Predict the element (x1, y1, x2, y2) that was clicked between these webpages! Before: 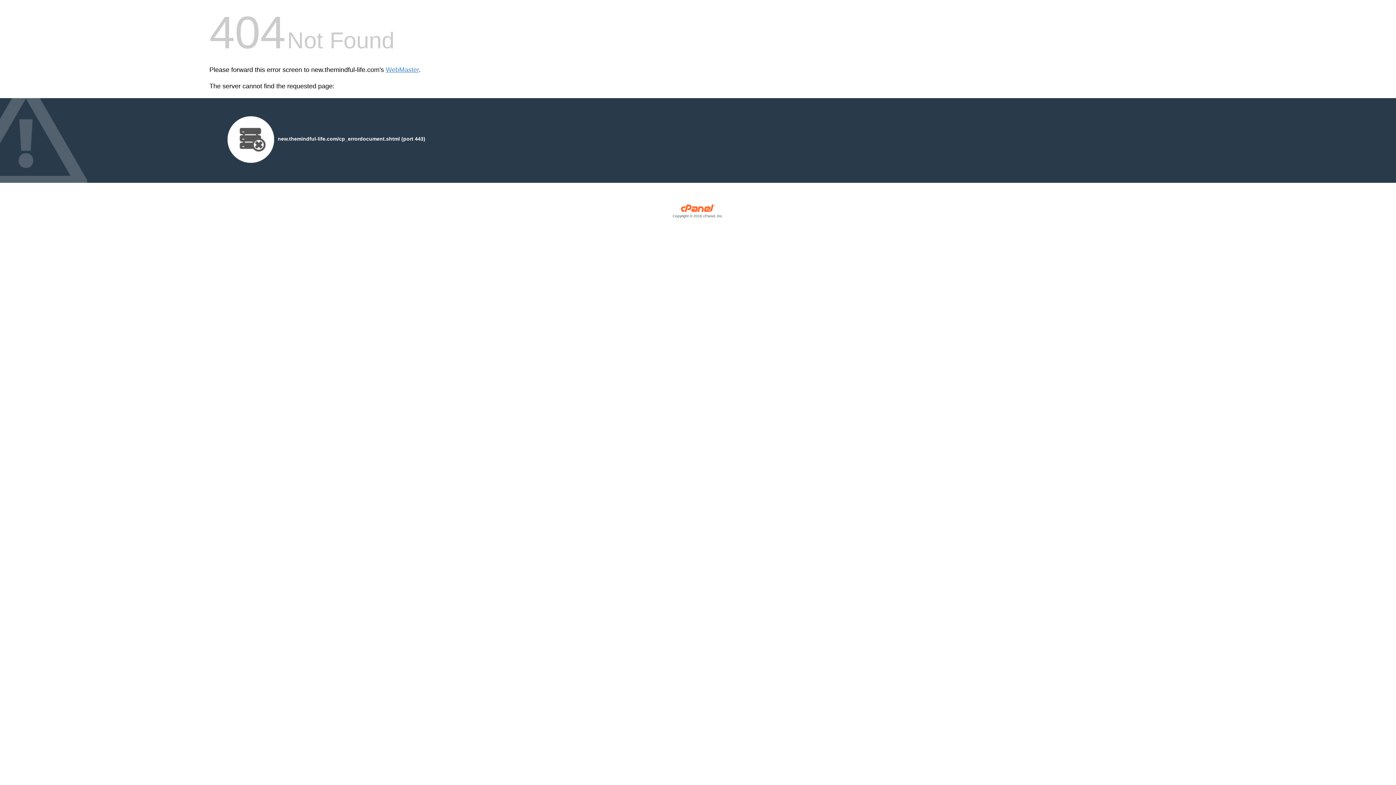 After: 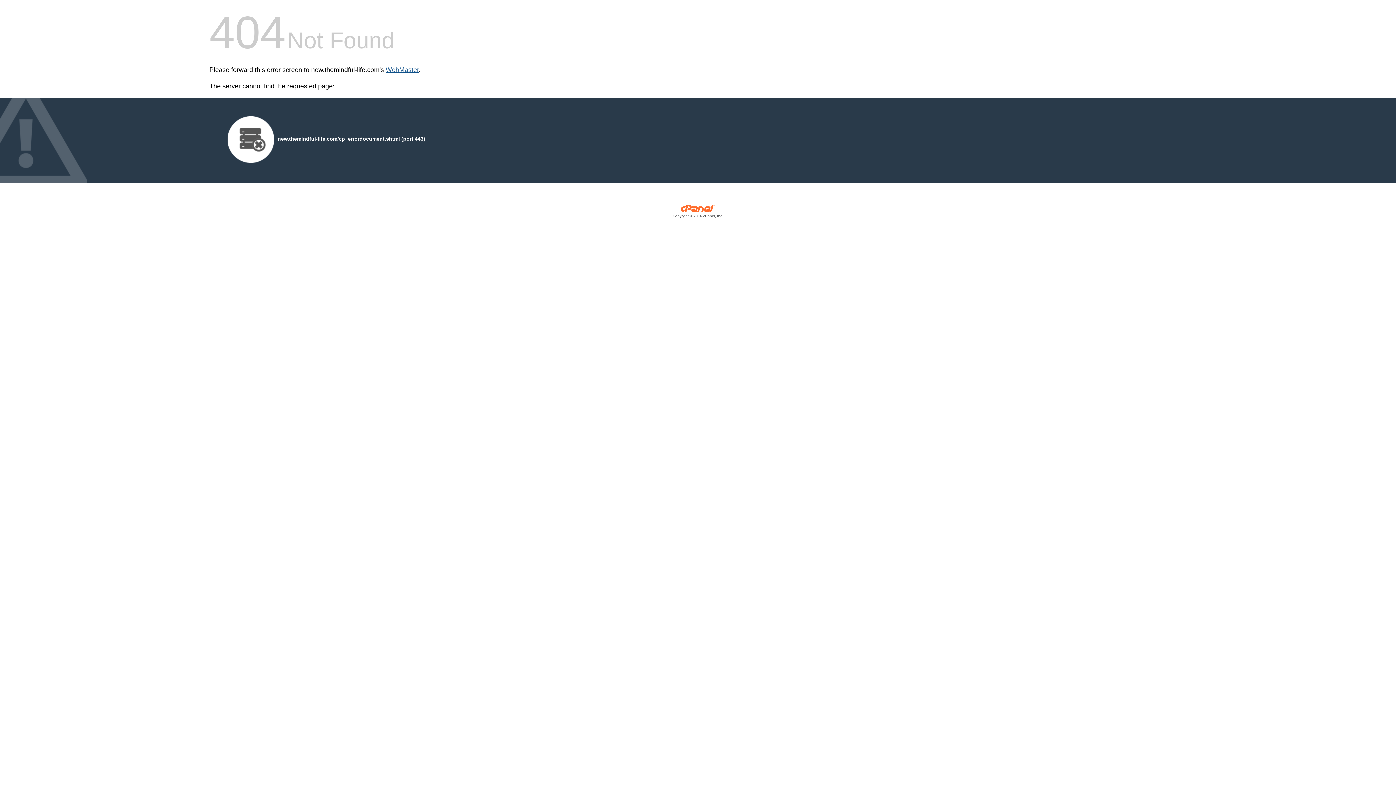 Action: label: WebMaster bbox: (385, 66, 418, 73)